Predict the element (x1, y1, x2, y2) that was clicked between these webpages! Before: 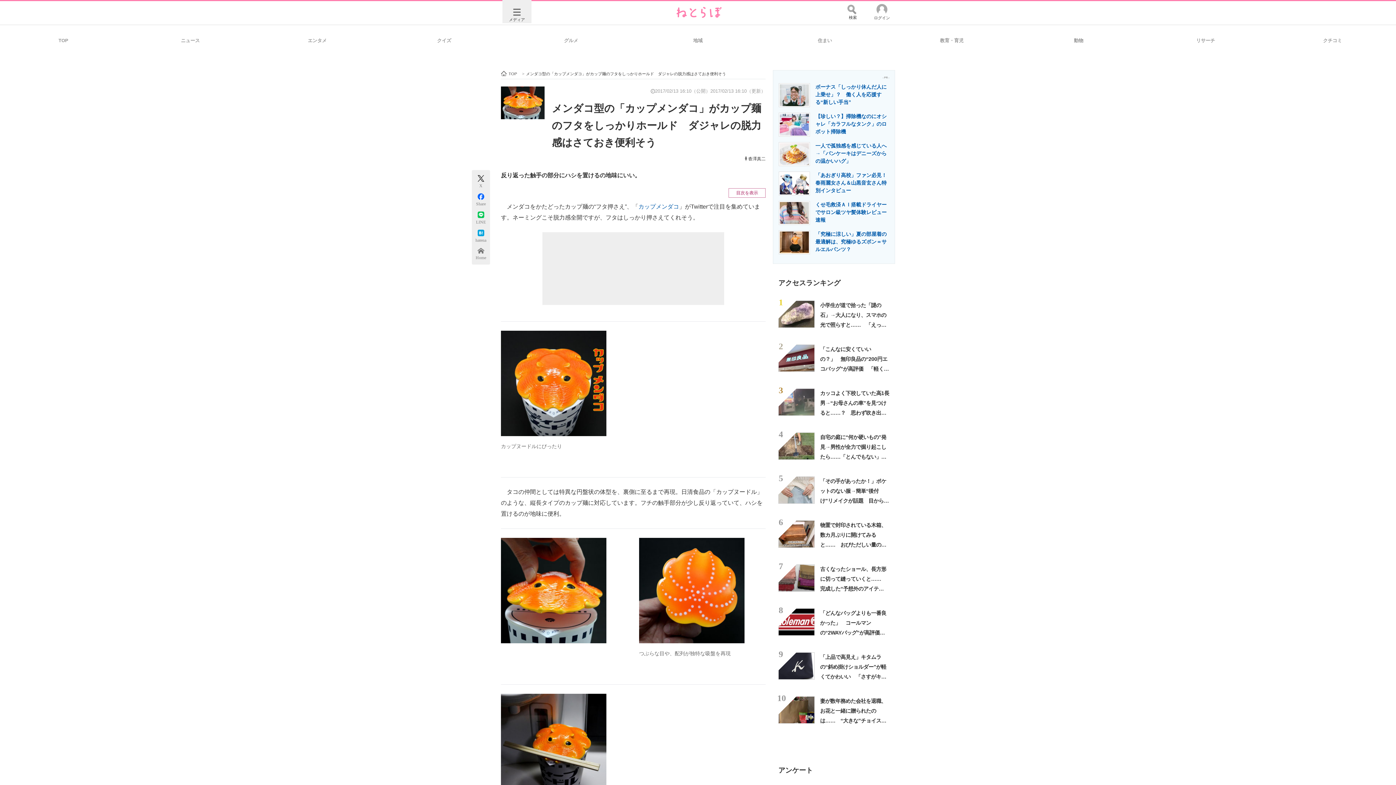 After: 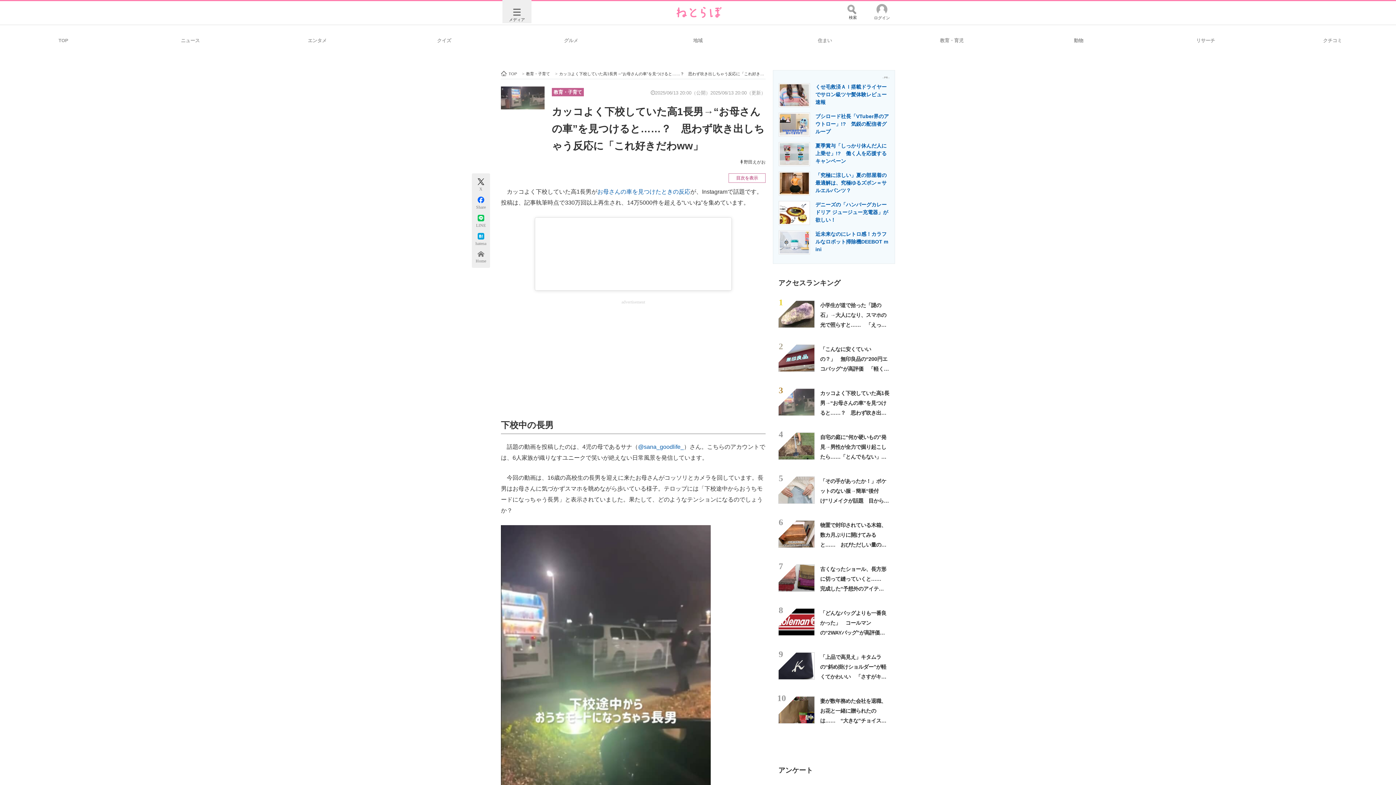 Action: label: カッコよく下校していた高1長男→“お母さんの車”を見つけると……？　思わず吹き出しちゃう反応に「これ好きだわww」 bbox: (820, 390, 889, 435)